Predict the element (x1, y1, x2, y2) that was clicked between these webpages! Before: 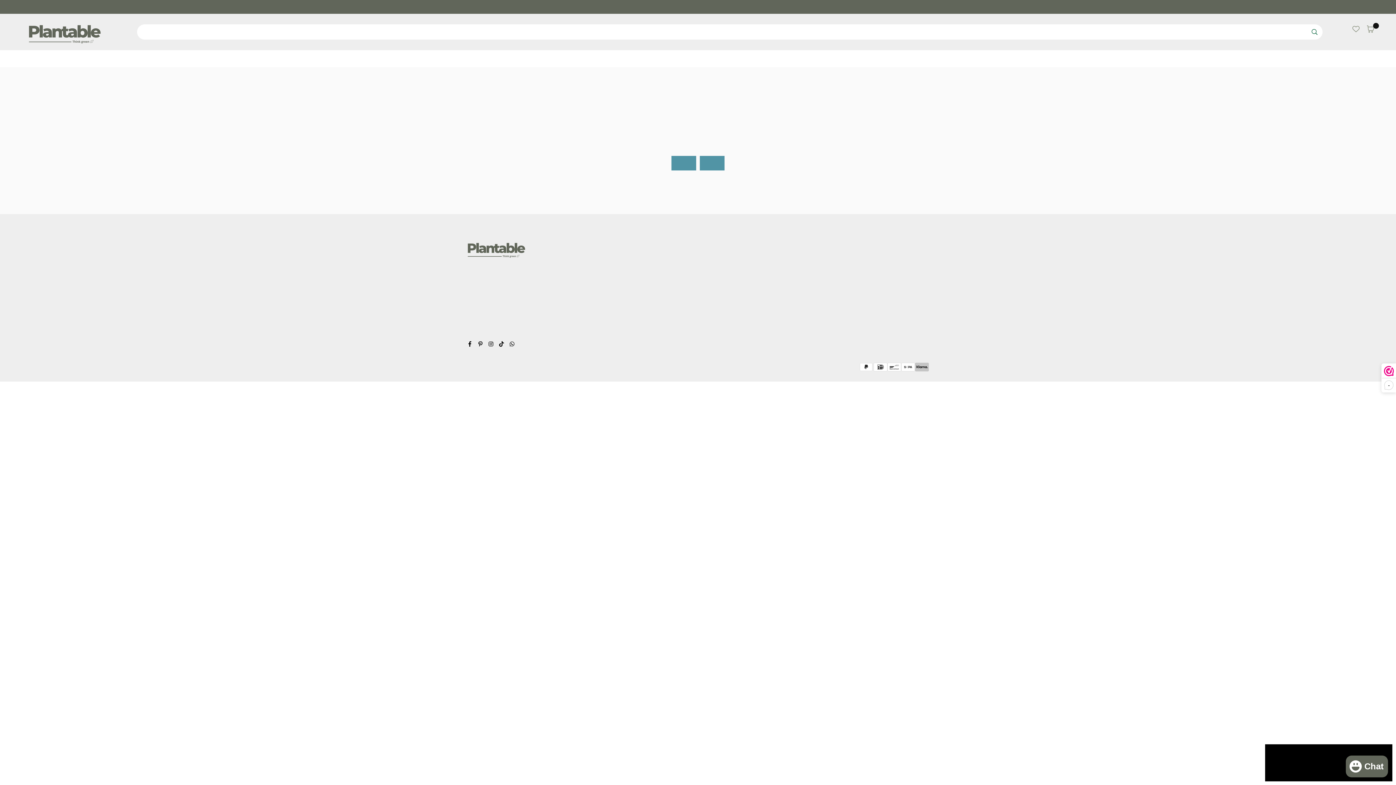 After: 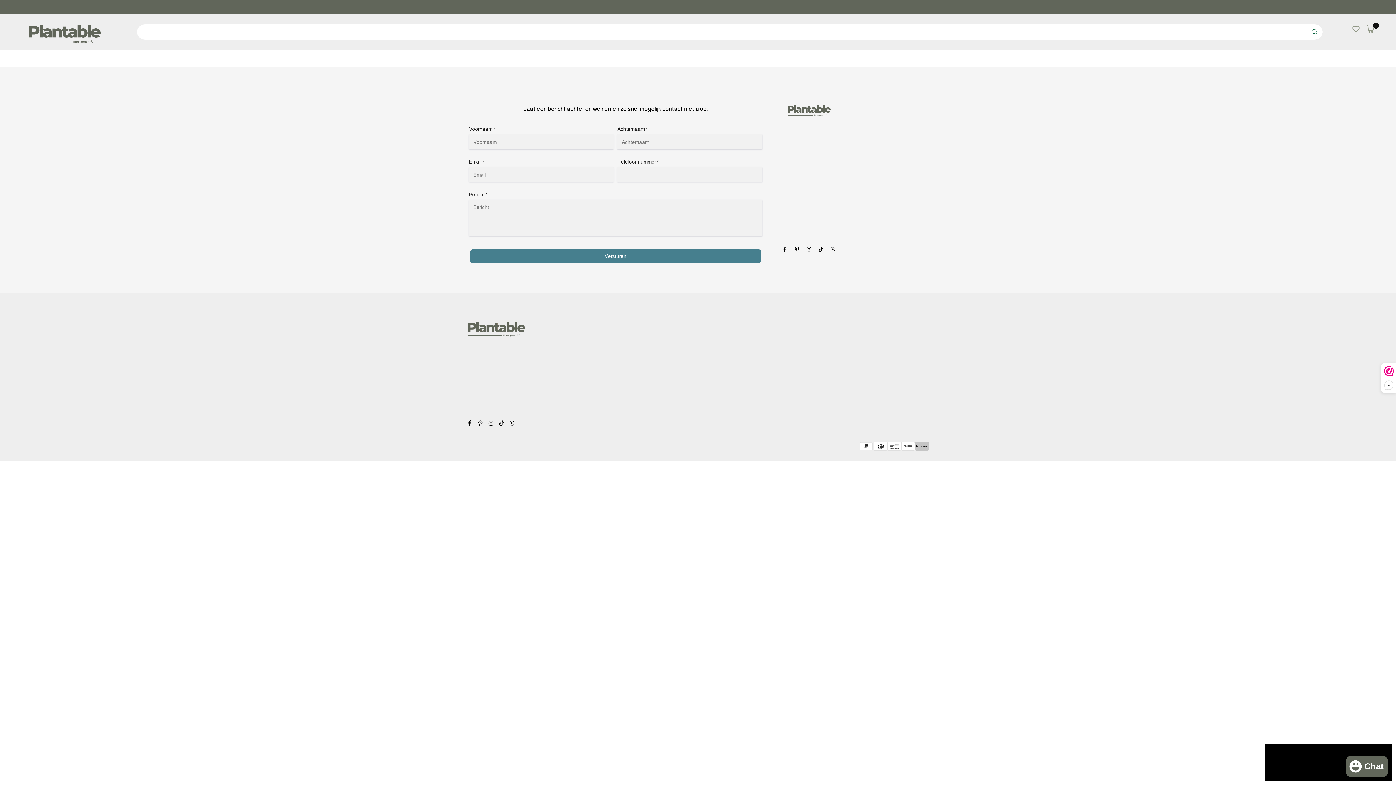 Action: label: Contact bbox: (703, 273, 704, 279)